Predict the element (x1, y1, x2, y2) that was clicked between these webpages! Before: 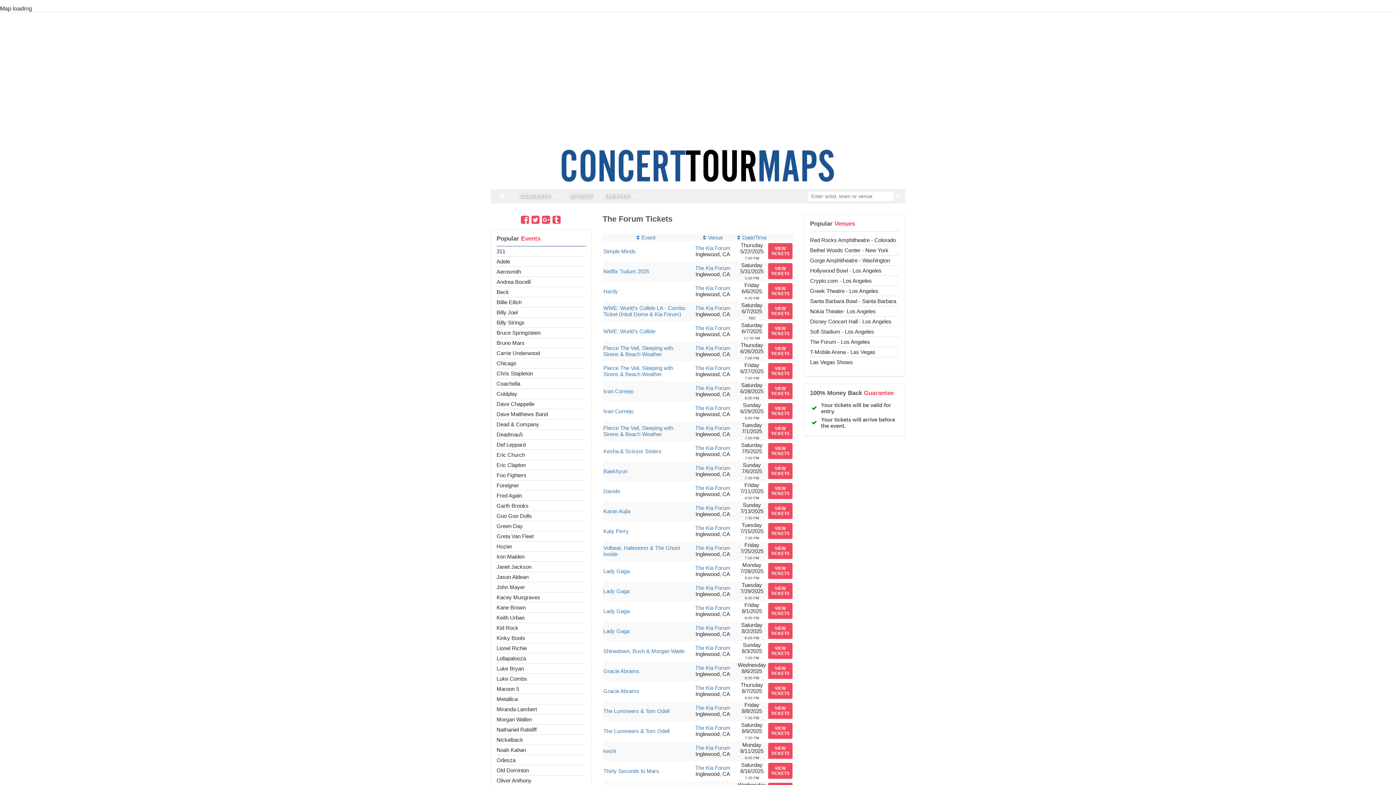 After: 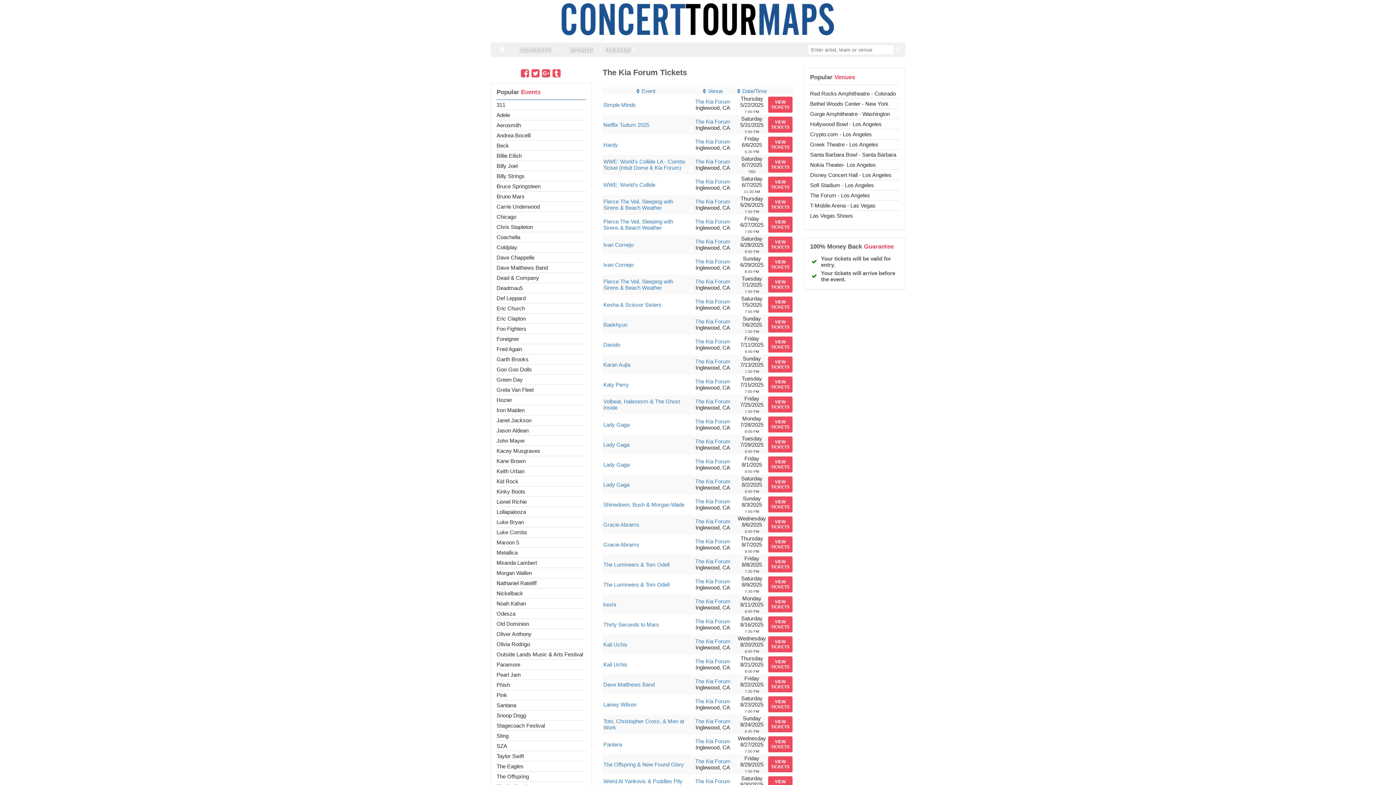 Action: label: The Kia Forum bbox: (695, 525, 730, 531)